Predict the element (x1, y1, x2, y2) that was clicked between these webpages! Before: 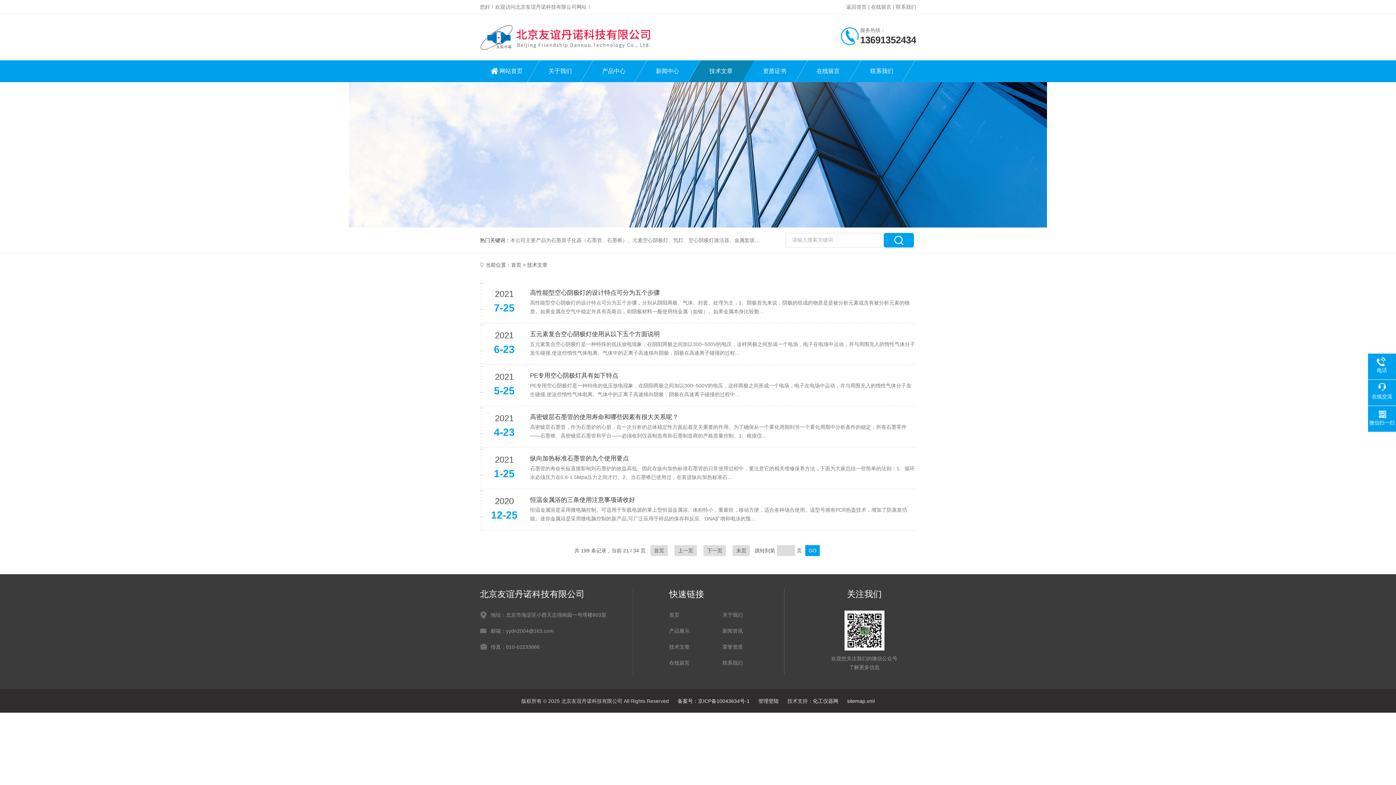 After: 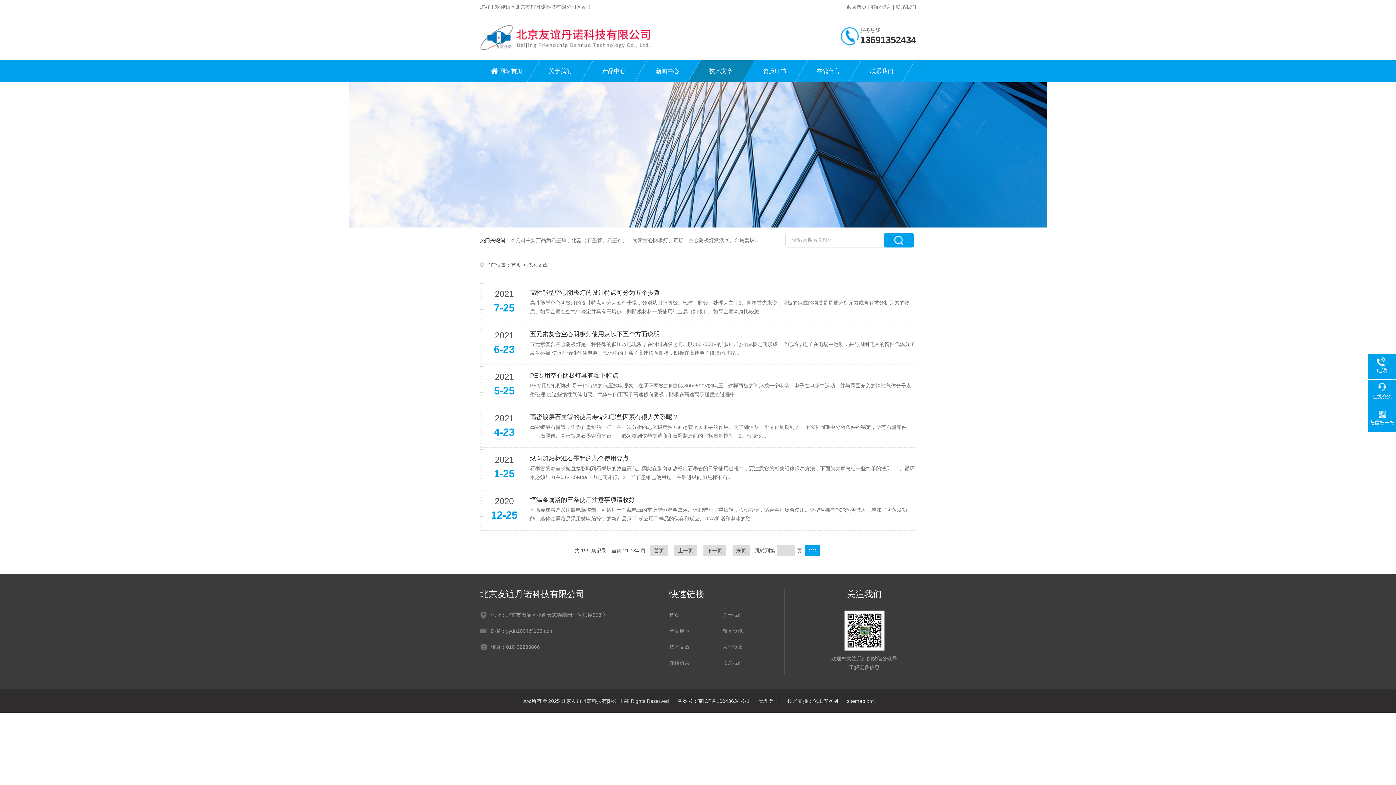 Action: label: 化工仪器网 bbox: (813, 698, 838, 704)